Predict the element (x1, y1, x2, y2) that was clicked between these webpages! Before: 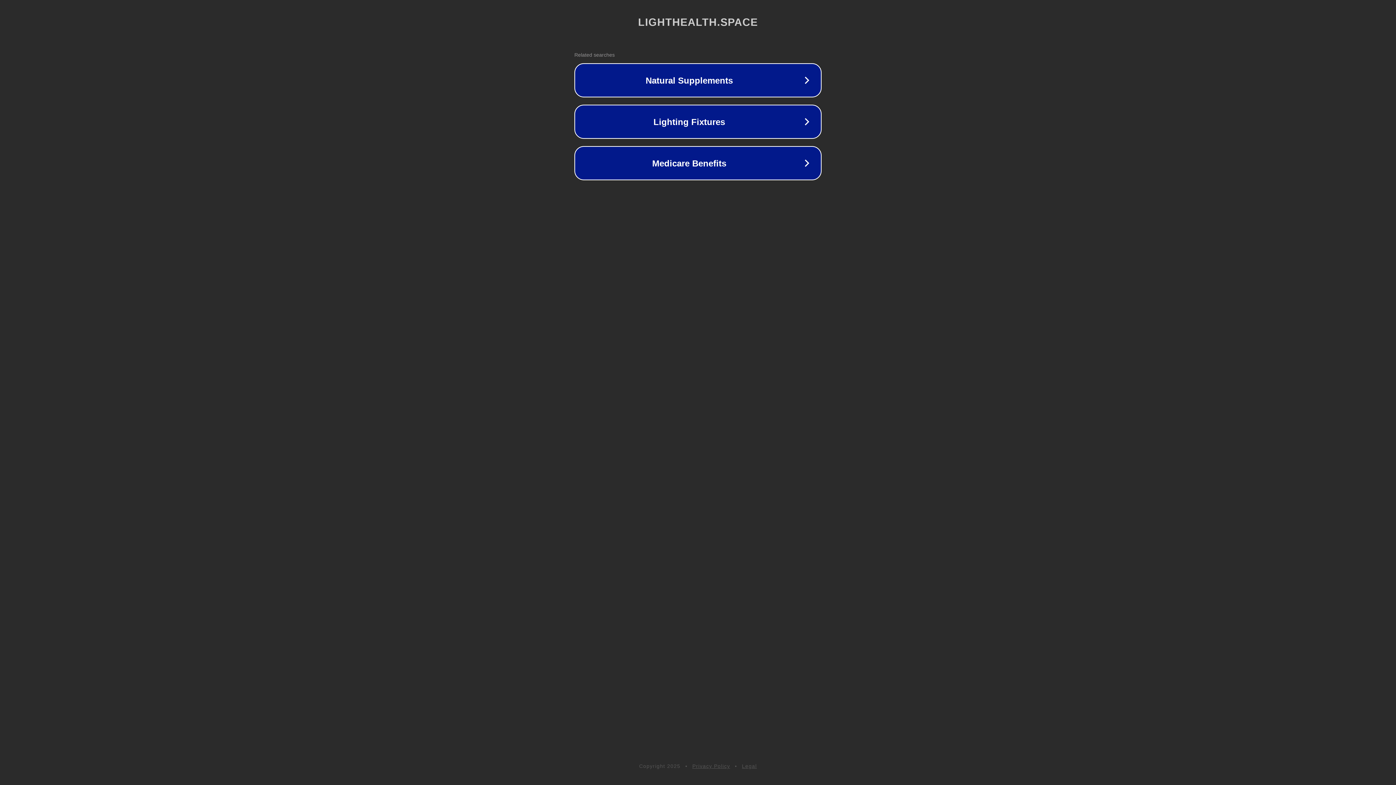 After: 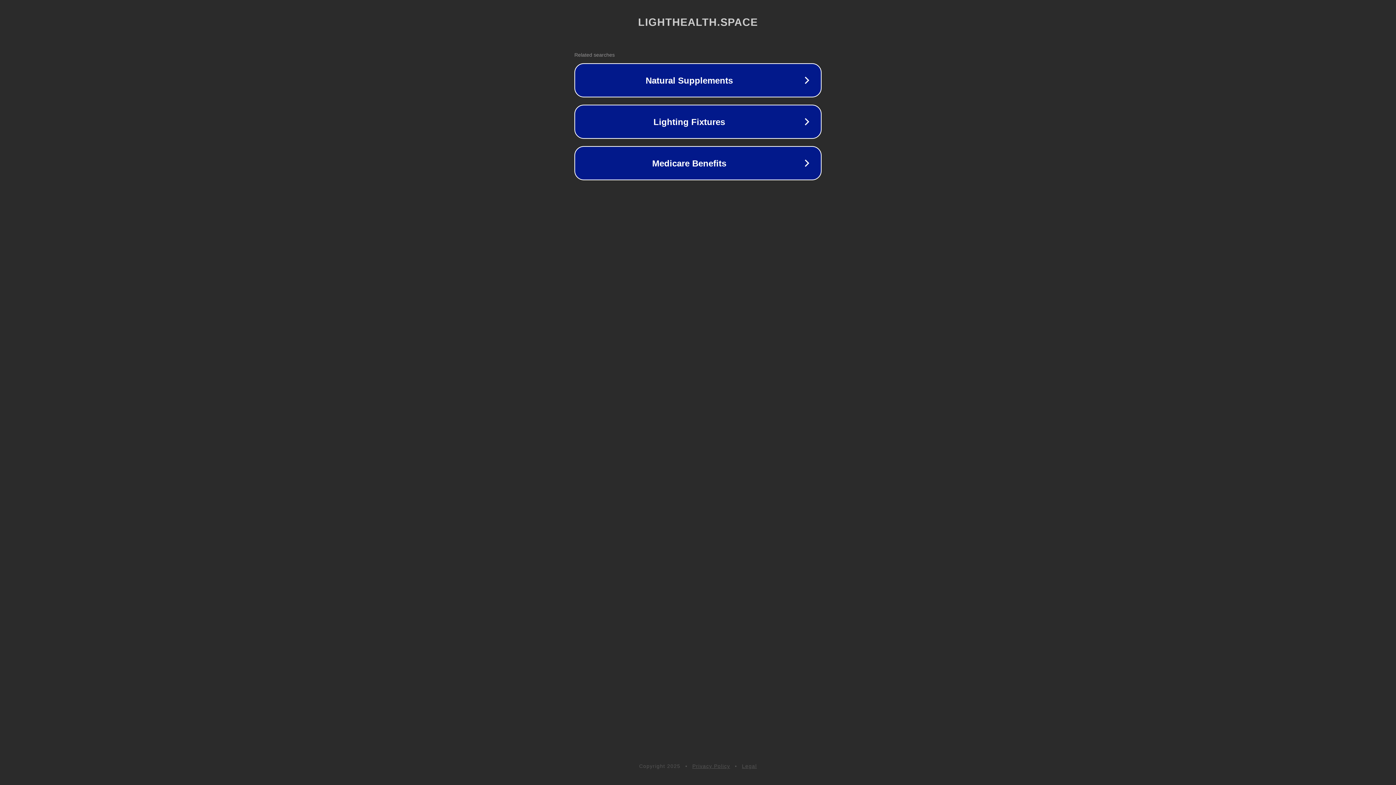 Action: bbox: (692, 763, 730, 769) label: Privacy Policy